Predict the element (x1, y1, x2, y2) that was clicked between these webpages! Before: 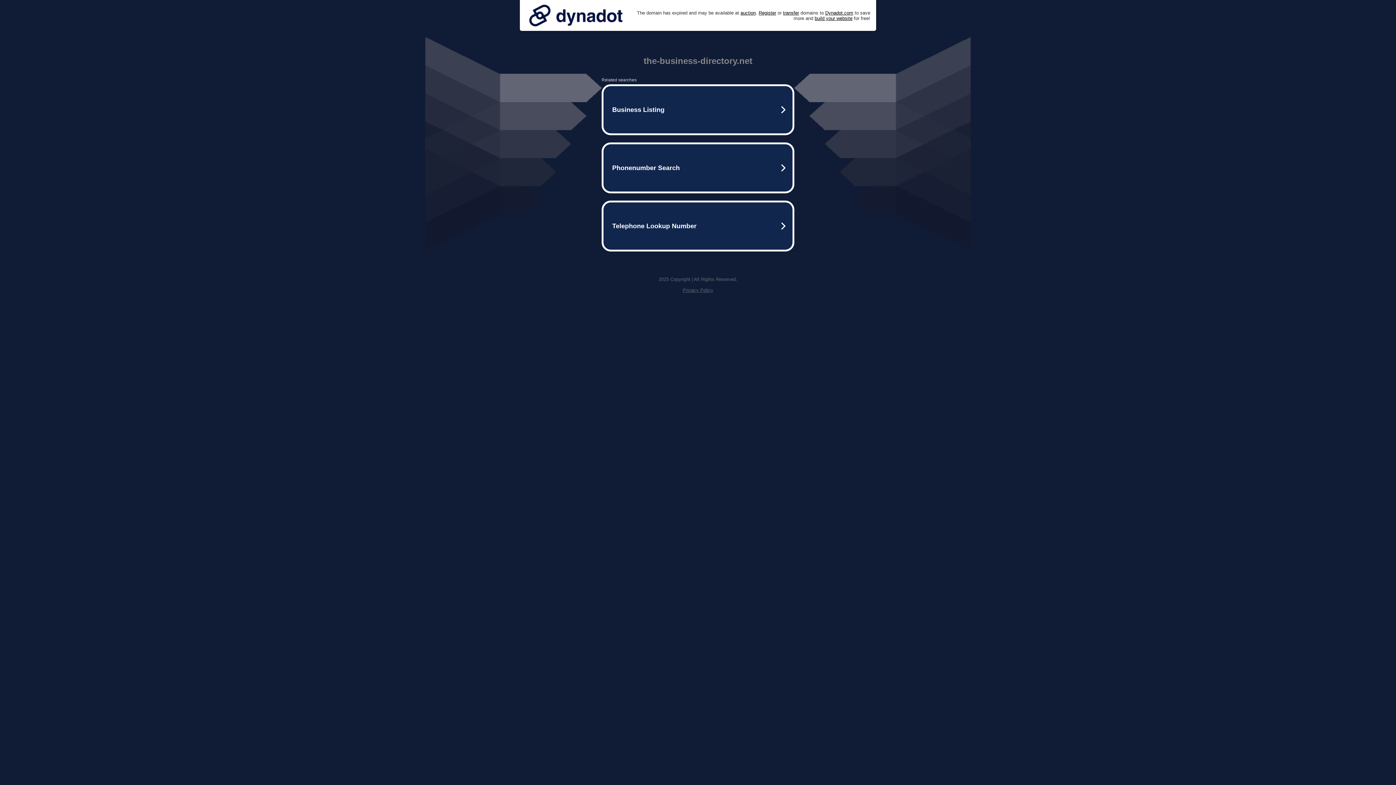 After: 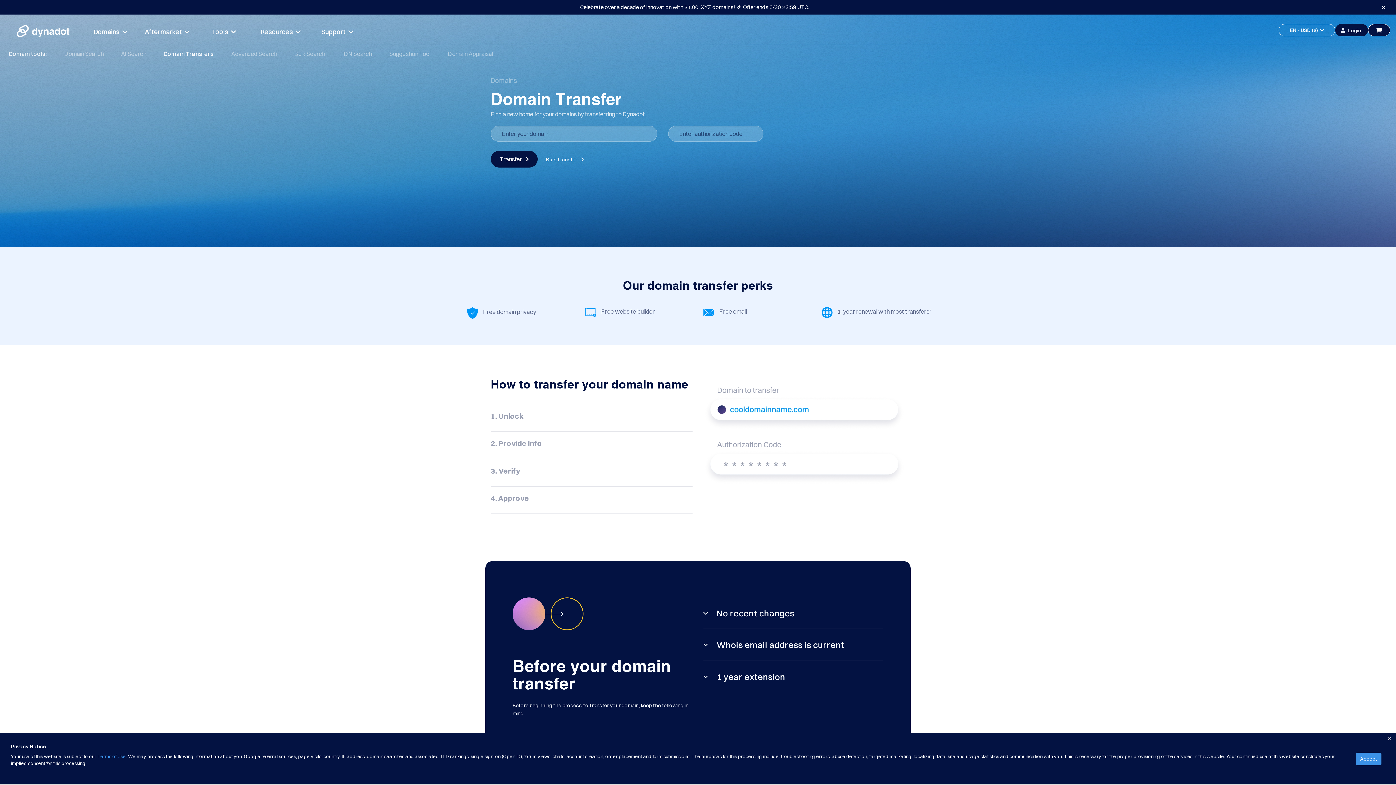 Action: bbox: (783, 10, 799, 15) label: transfer